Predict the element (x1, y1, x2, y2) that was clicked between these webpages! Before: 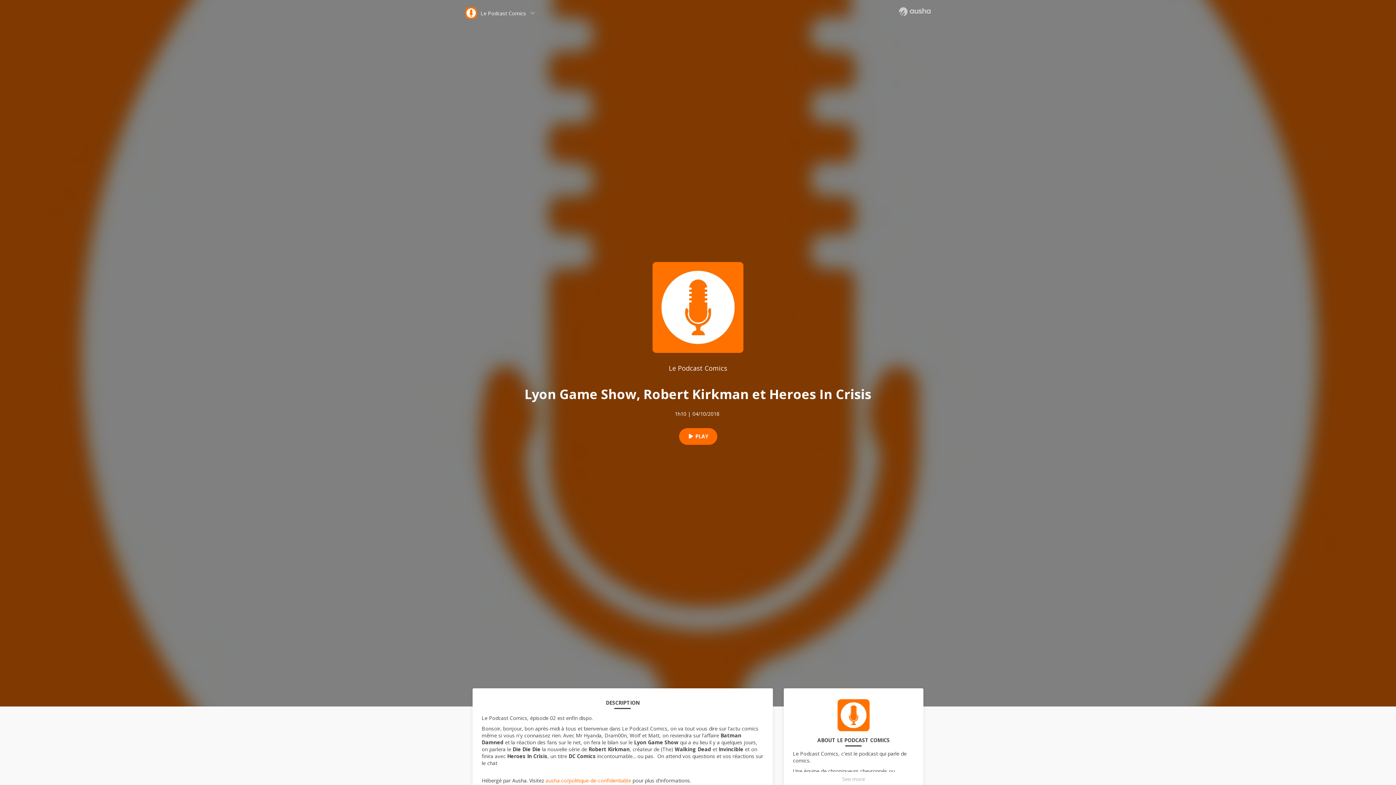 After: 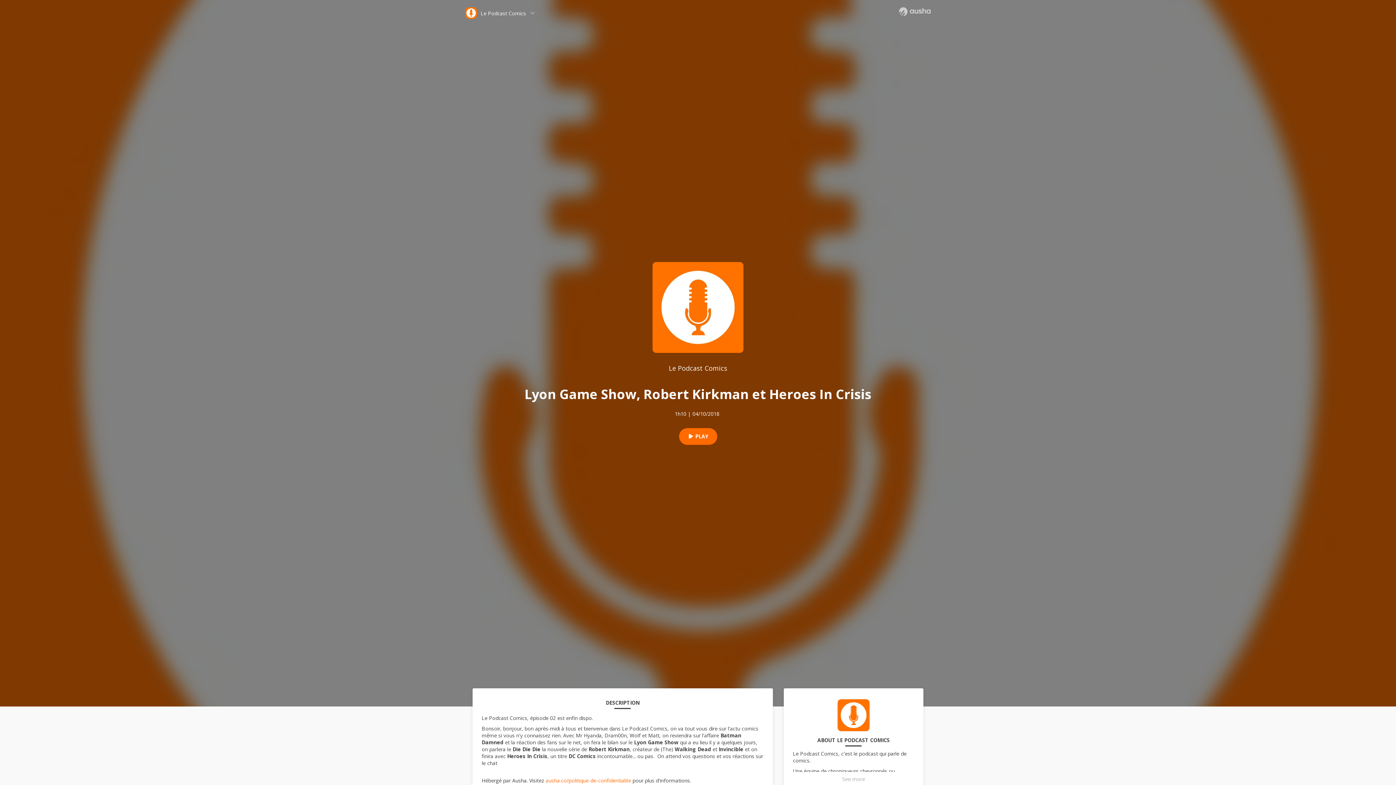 Action: label: ausha.co/politique-de-confidentialite bbox: (545, 777, 631, 784)